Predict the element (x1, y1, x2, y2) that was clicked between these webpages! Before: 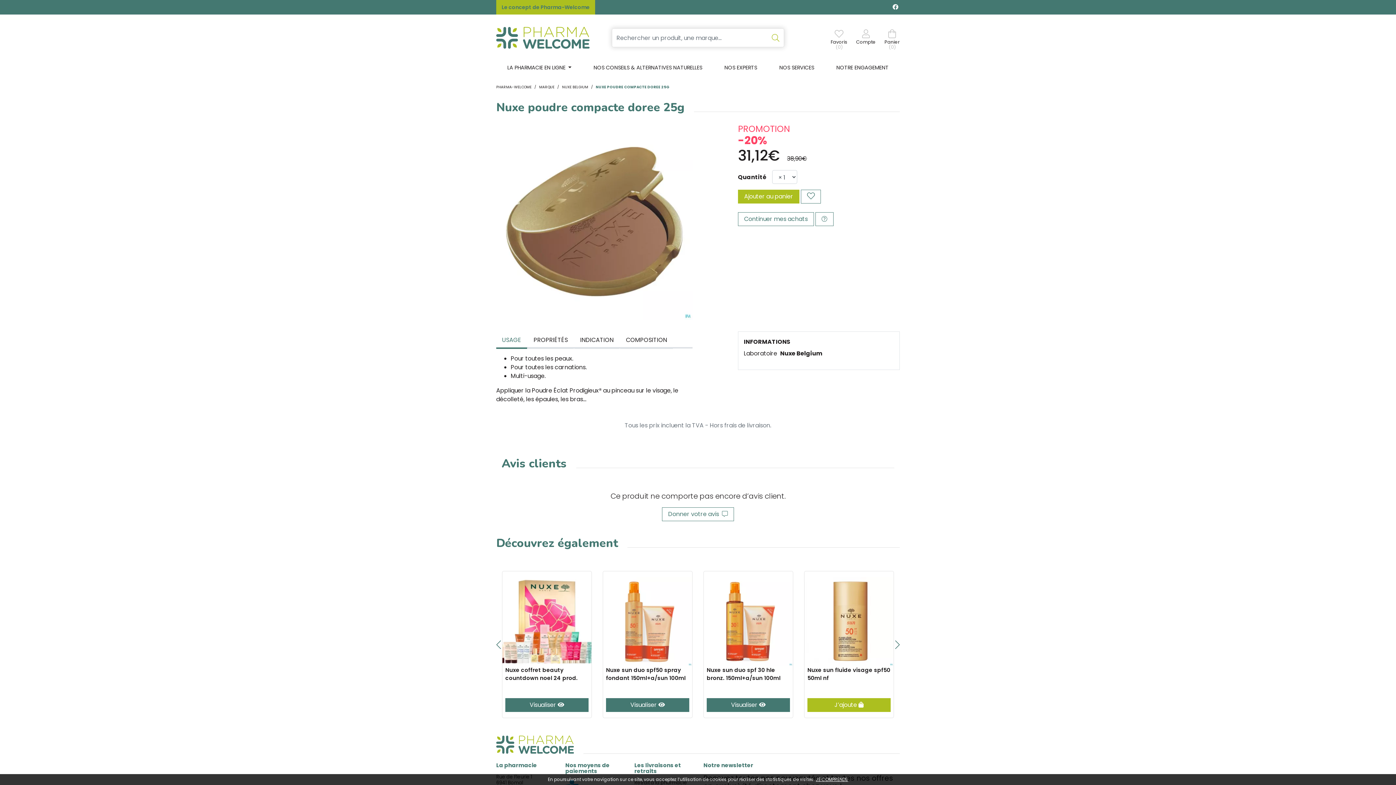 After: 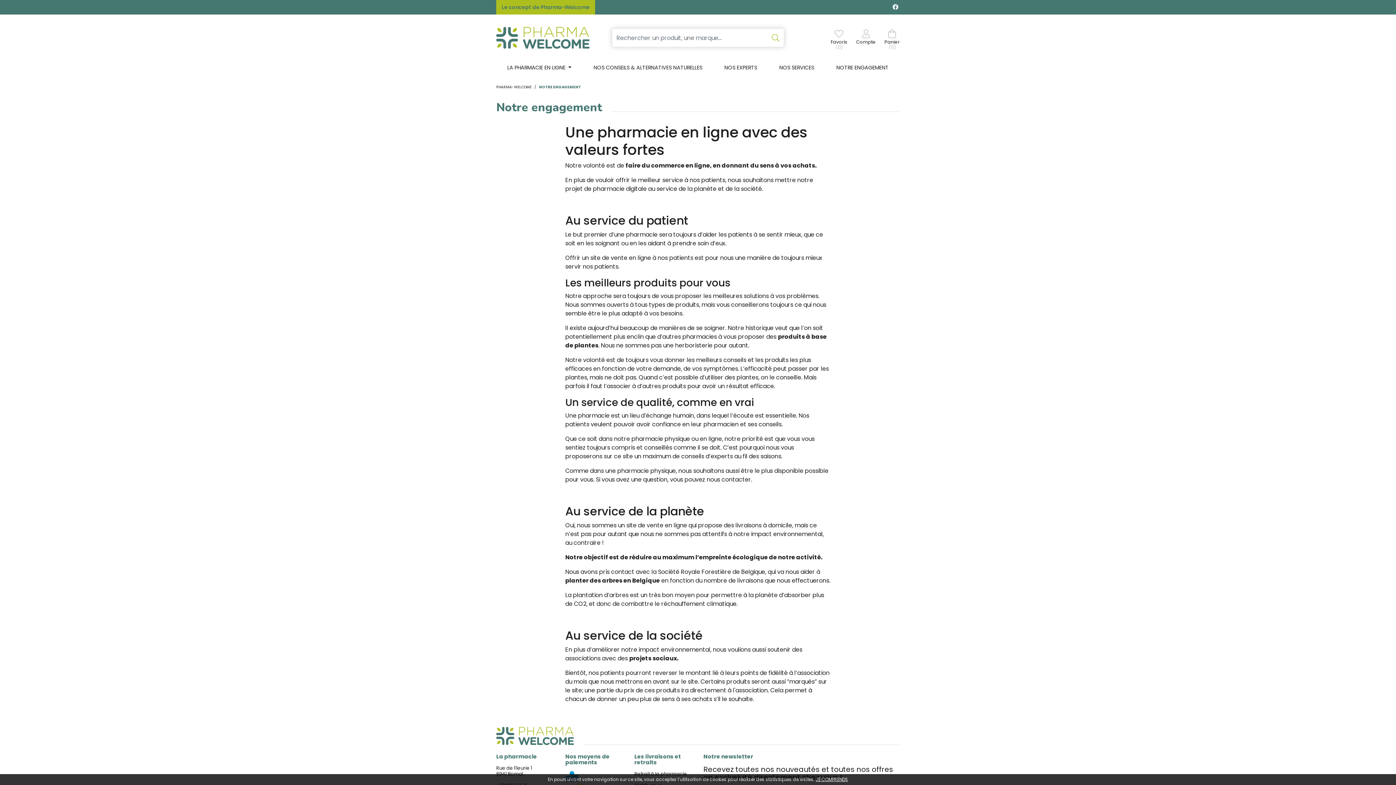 Action: bbox: (825, 61, 899, 74) label: NOTRE ENGAGEMENT